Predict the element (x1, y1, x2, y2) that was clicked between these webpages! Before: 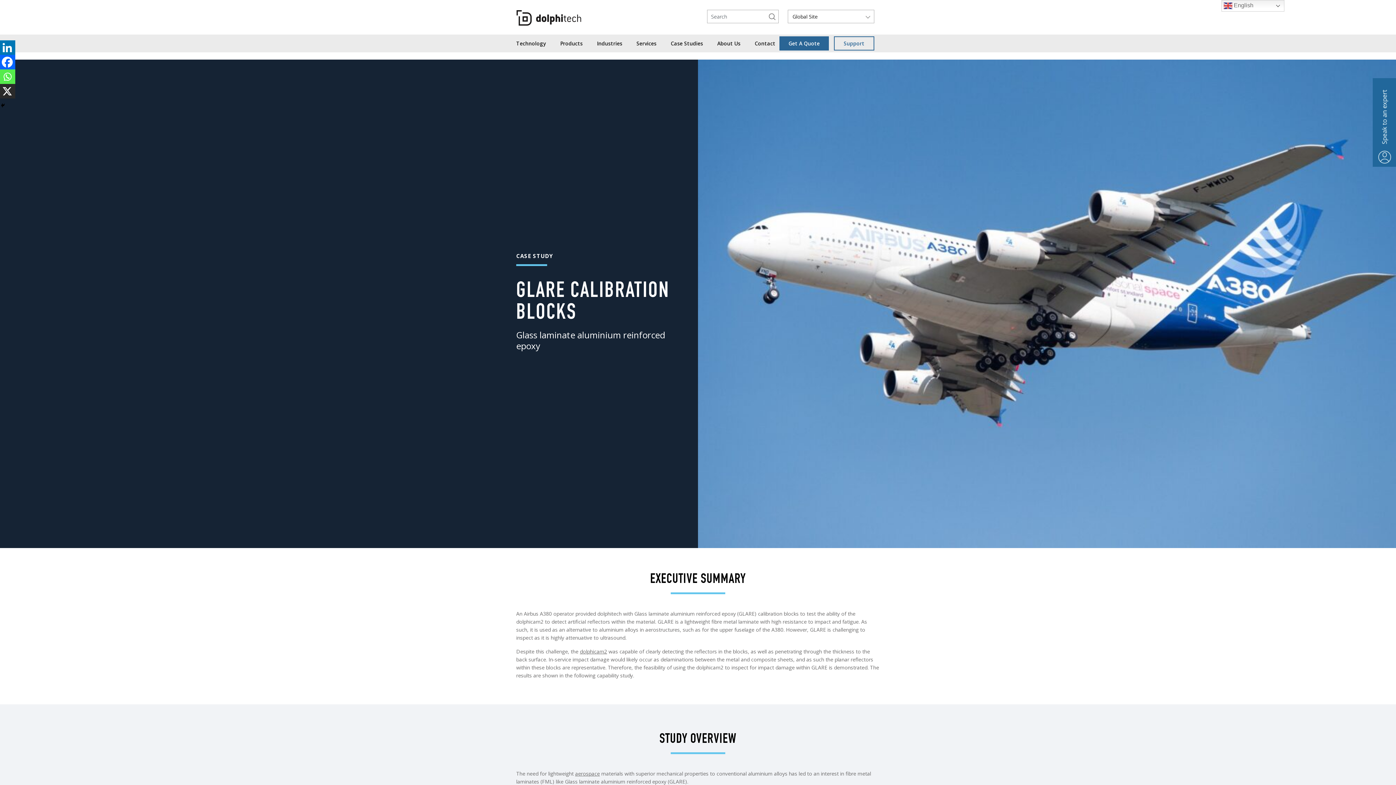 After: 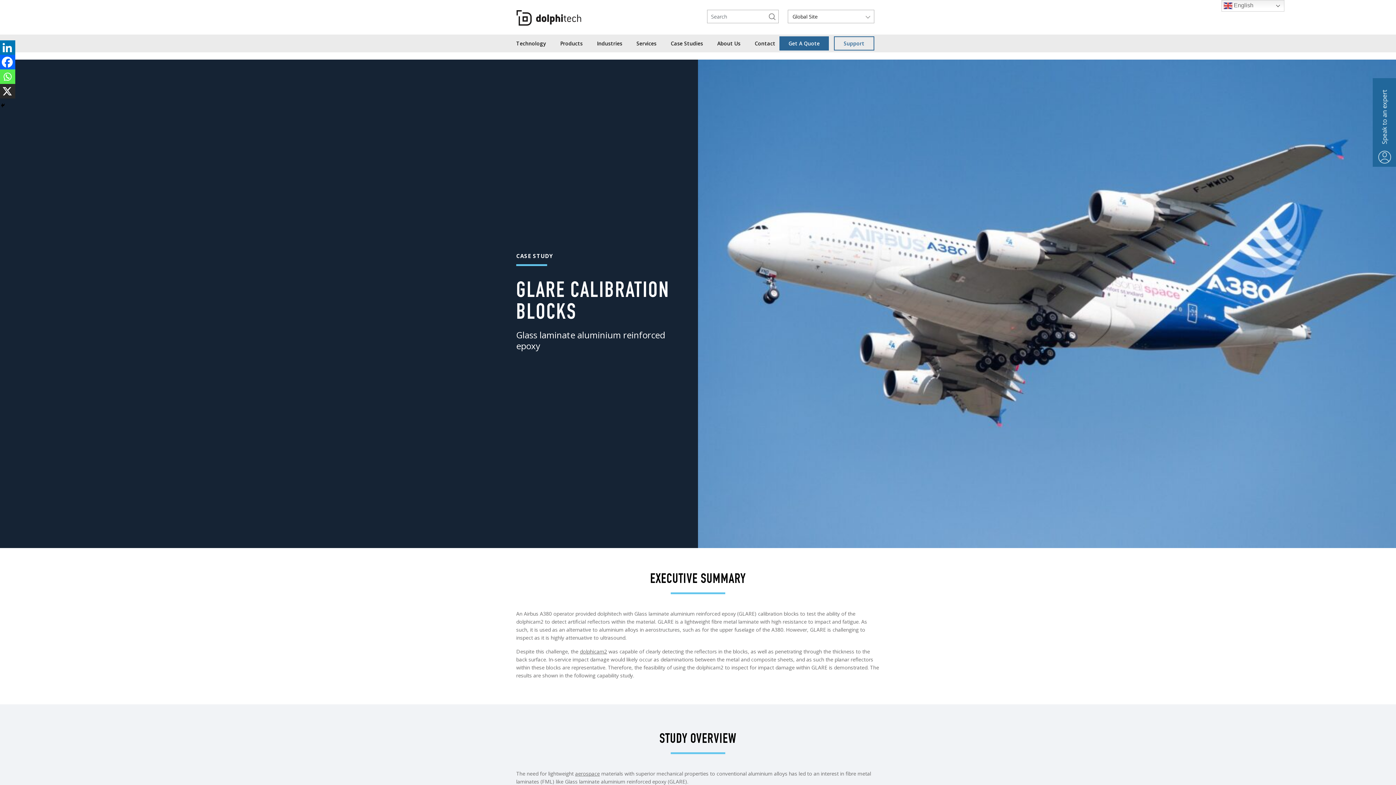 Action: bbox: (834, 36, 874, 50) label: Support